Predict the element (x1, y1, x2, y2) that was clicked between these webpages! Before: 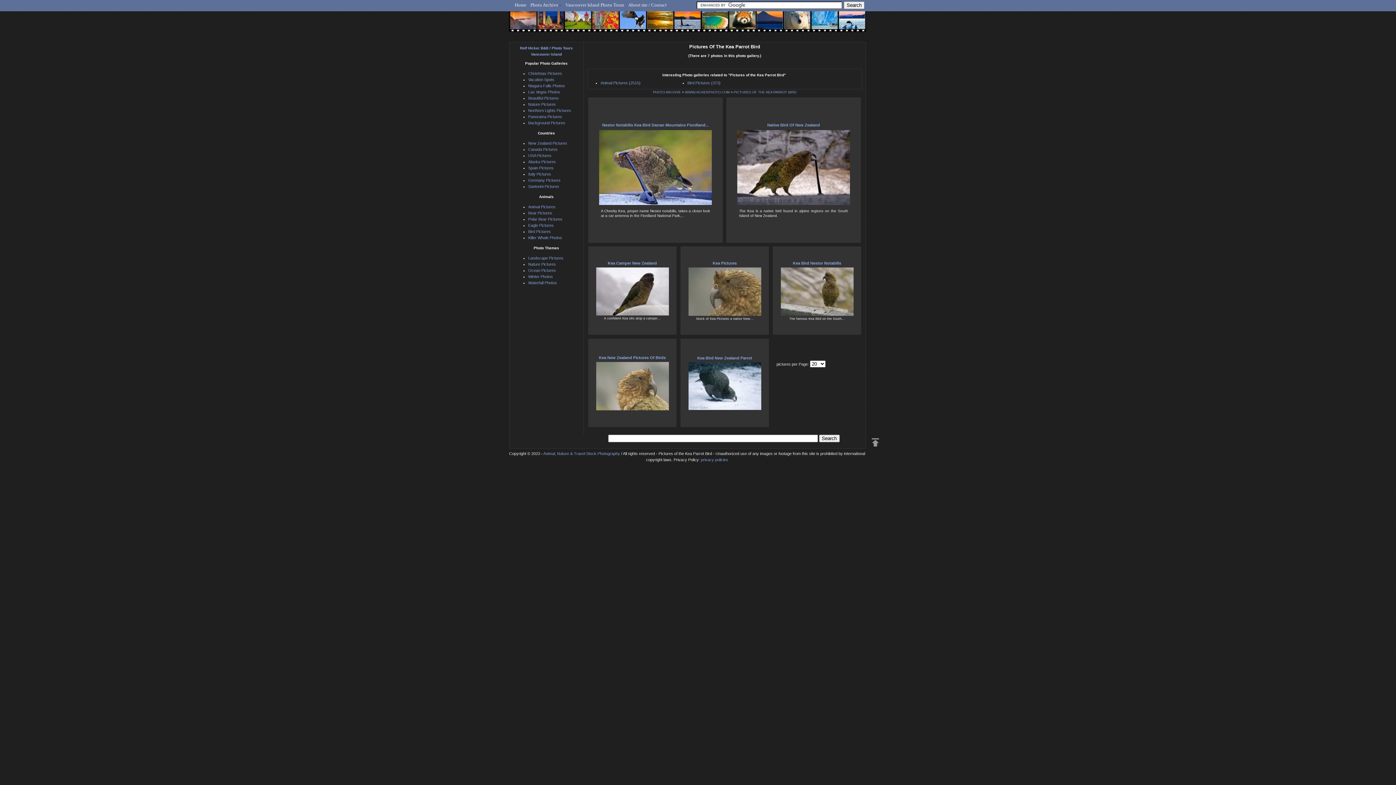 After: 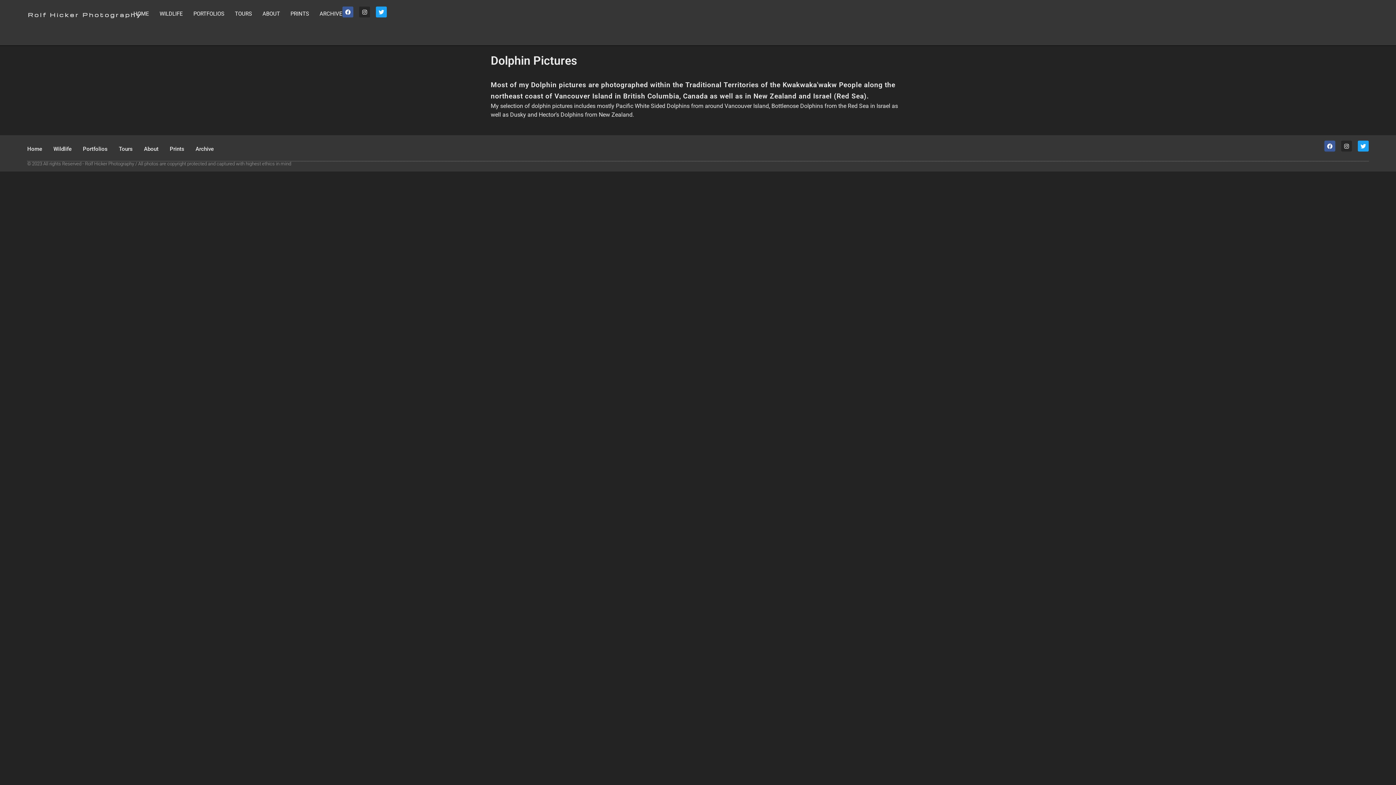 Action: bbox: (832, 22, 858, 26)